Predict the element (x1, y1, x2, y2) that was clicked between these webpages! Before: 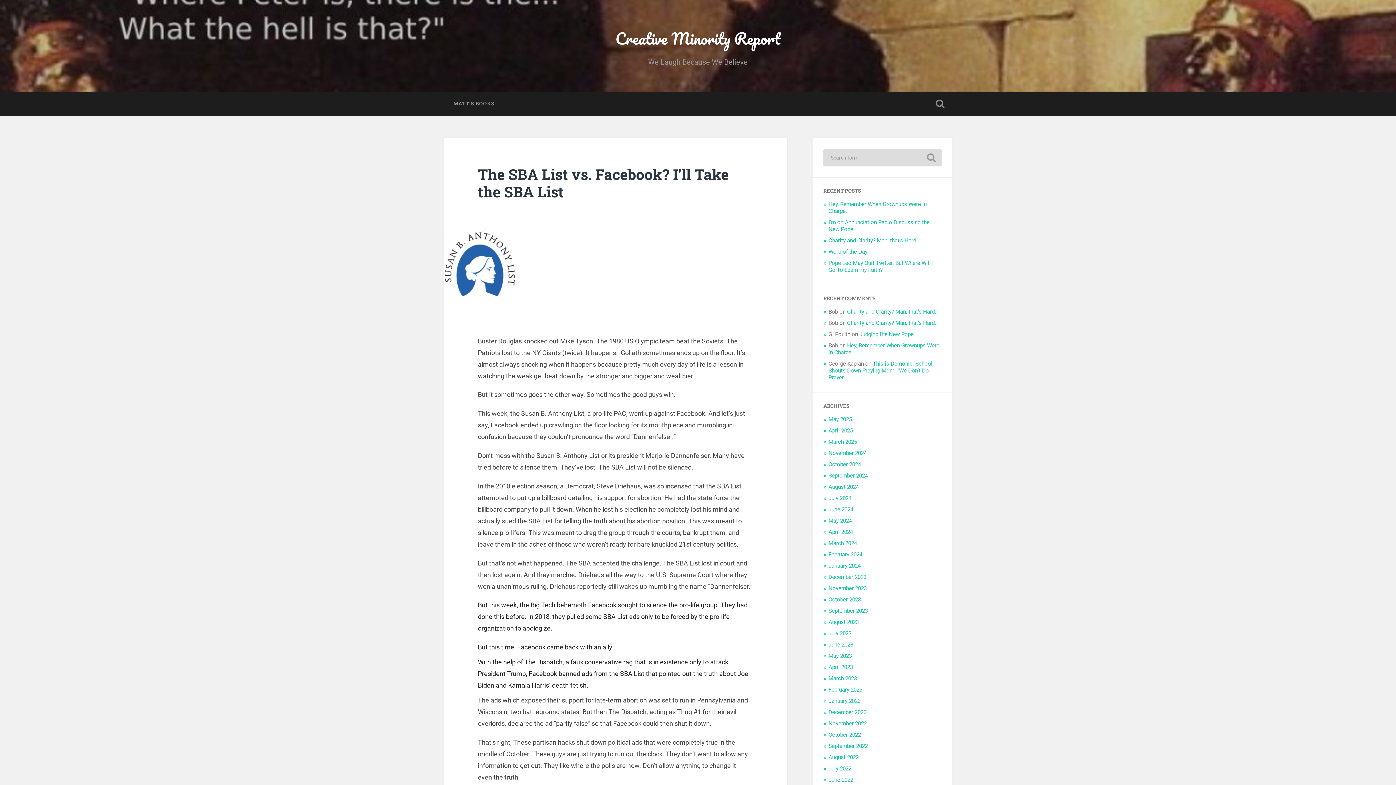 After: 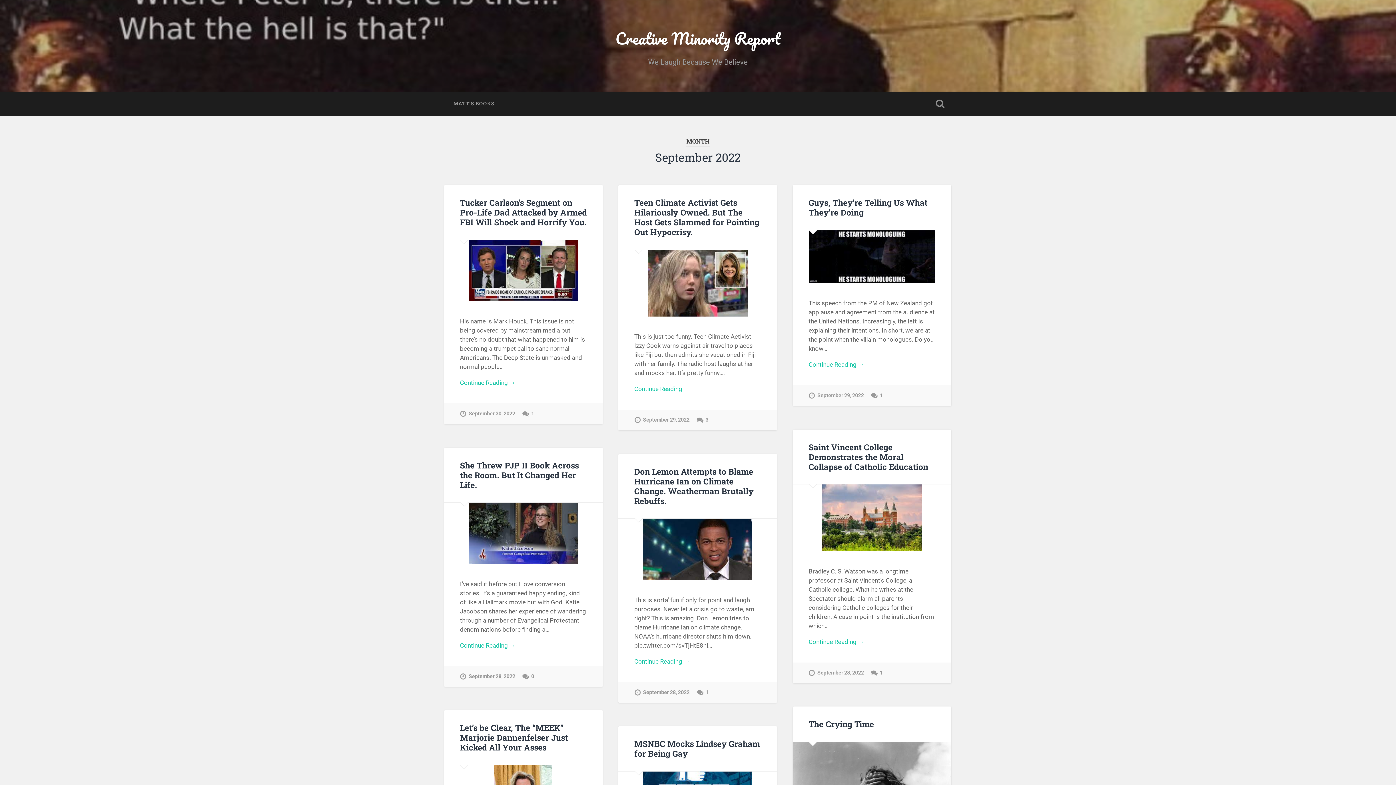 Action: bbox: (828, 743, 868, 749) label: September 2022